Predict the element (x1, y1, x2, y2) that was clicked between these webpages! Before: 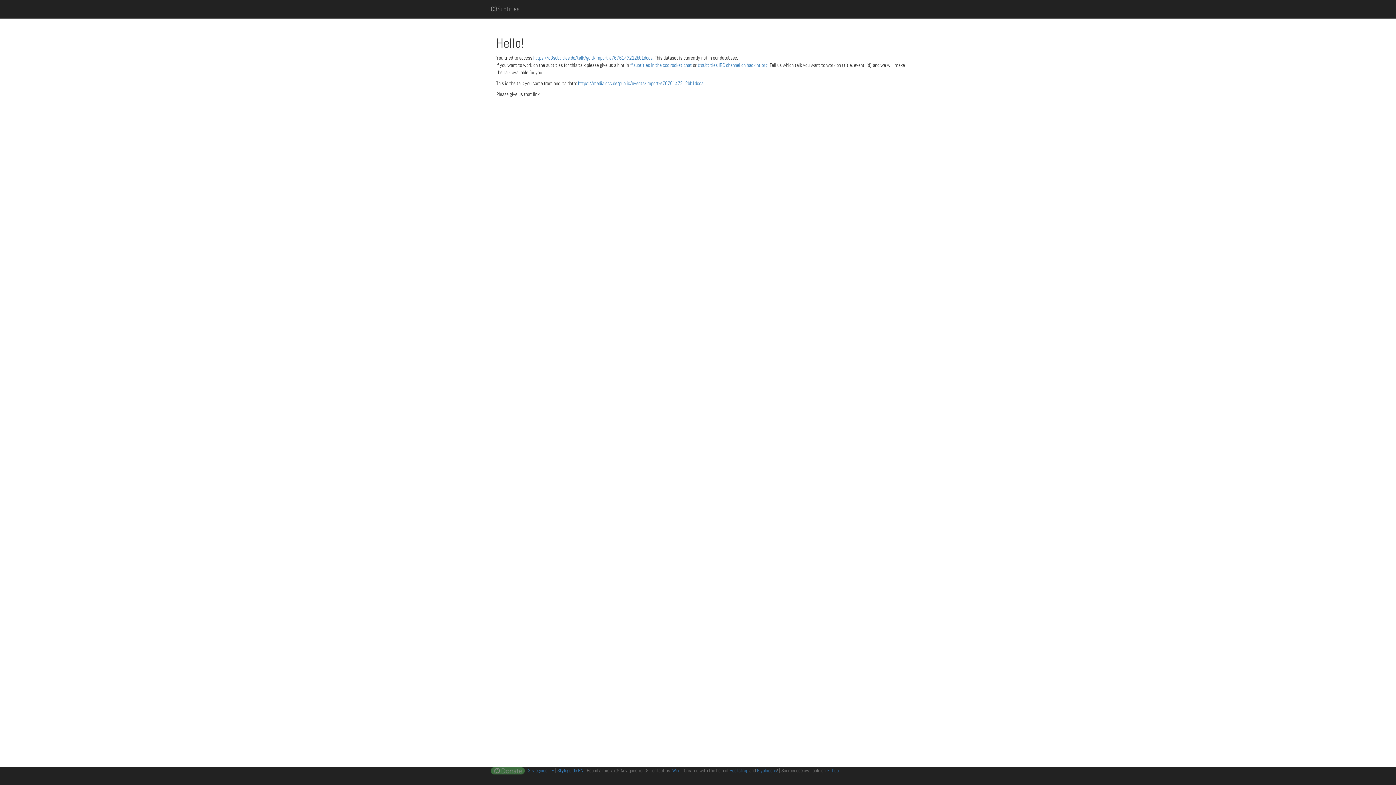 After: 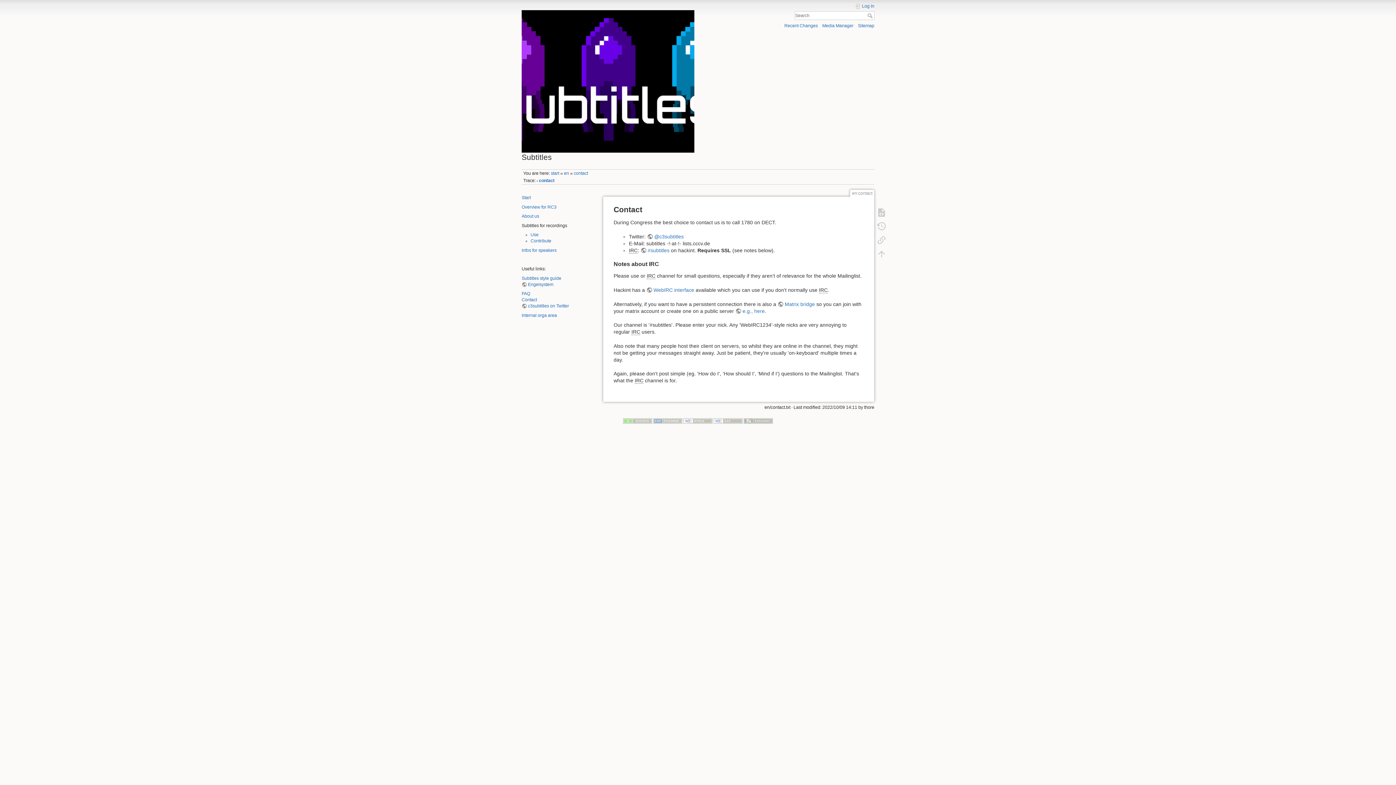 Action: bbox: (672, 767, 680, 774) label: Wiki